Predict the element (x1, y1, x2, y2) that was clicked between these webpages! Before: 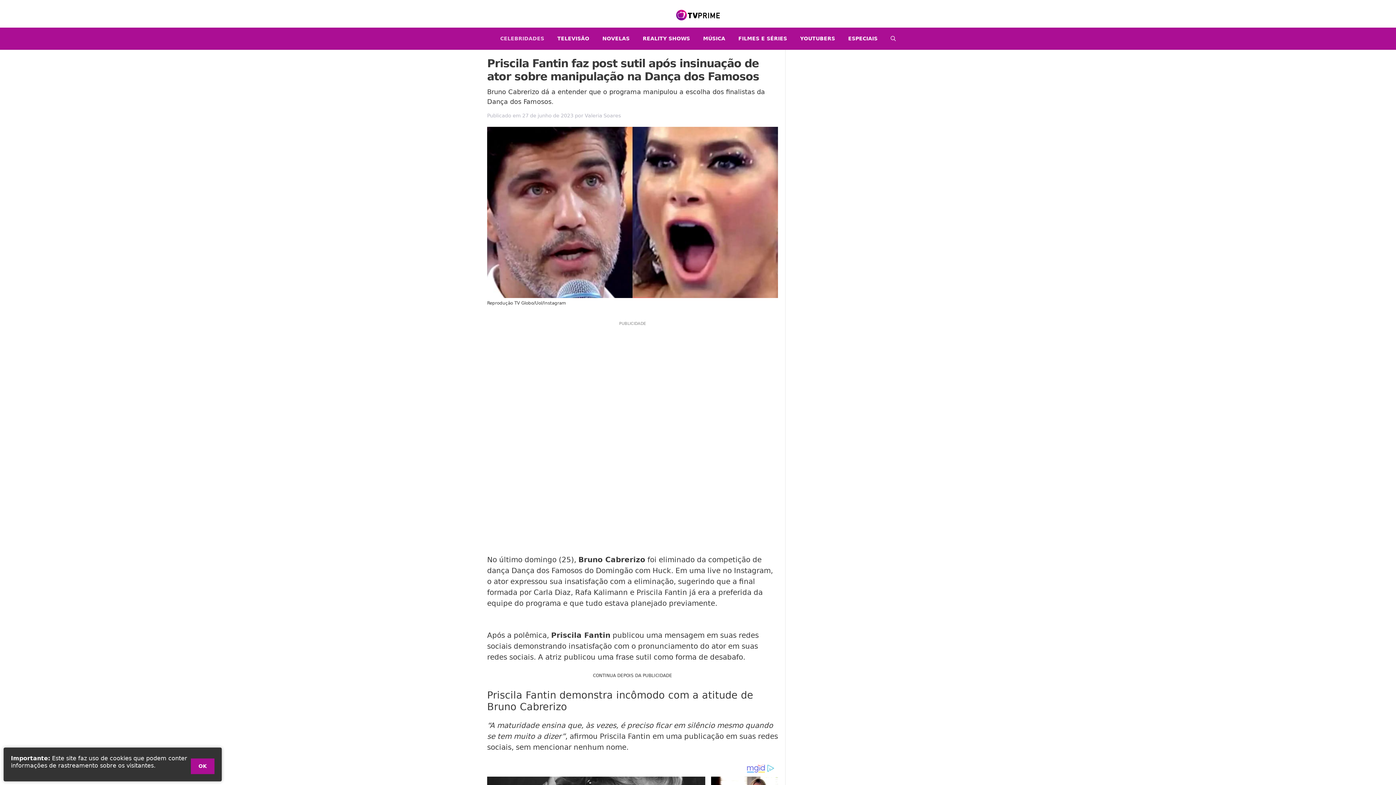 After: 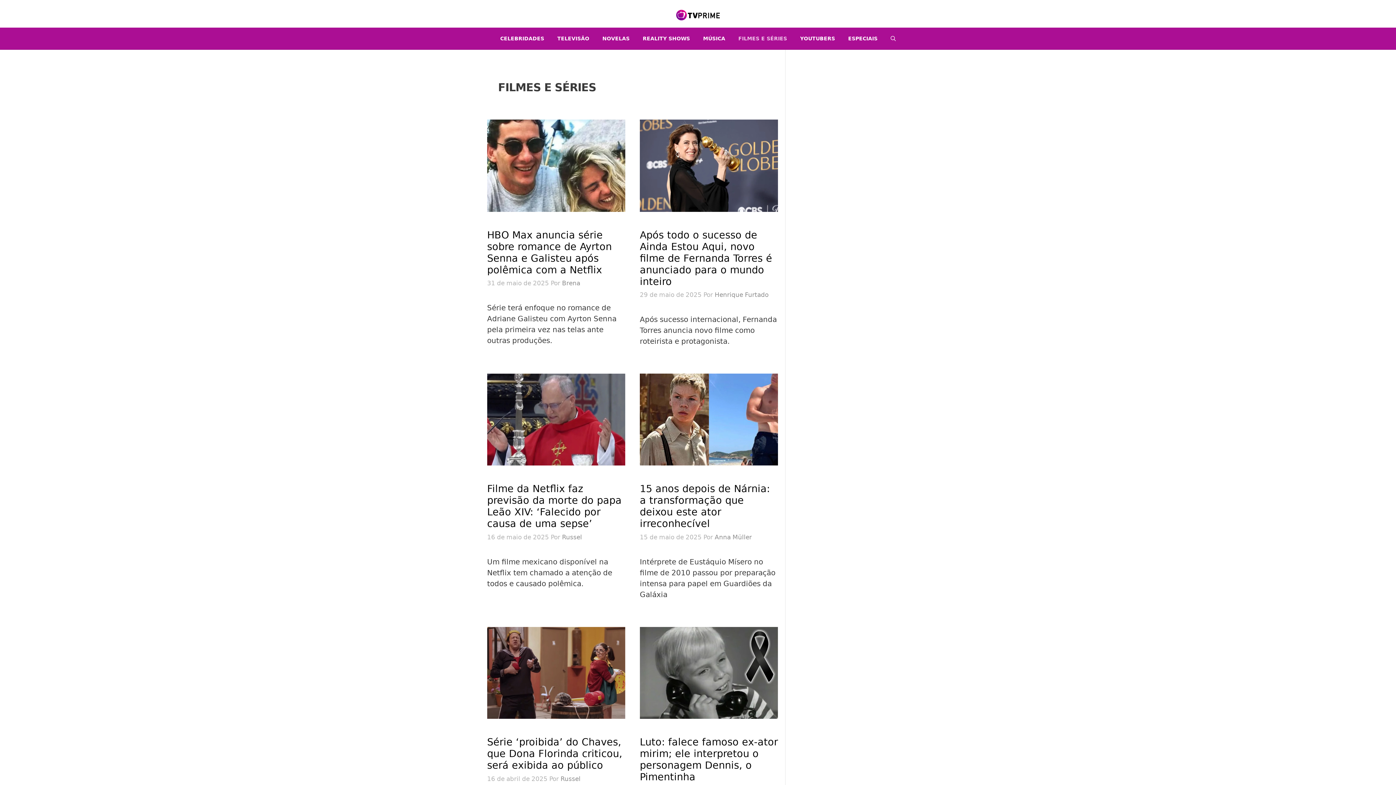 Action: label: FILMES E SÉRIES bbox: (732, 27, 793, 49)